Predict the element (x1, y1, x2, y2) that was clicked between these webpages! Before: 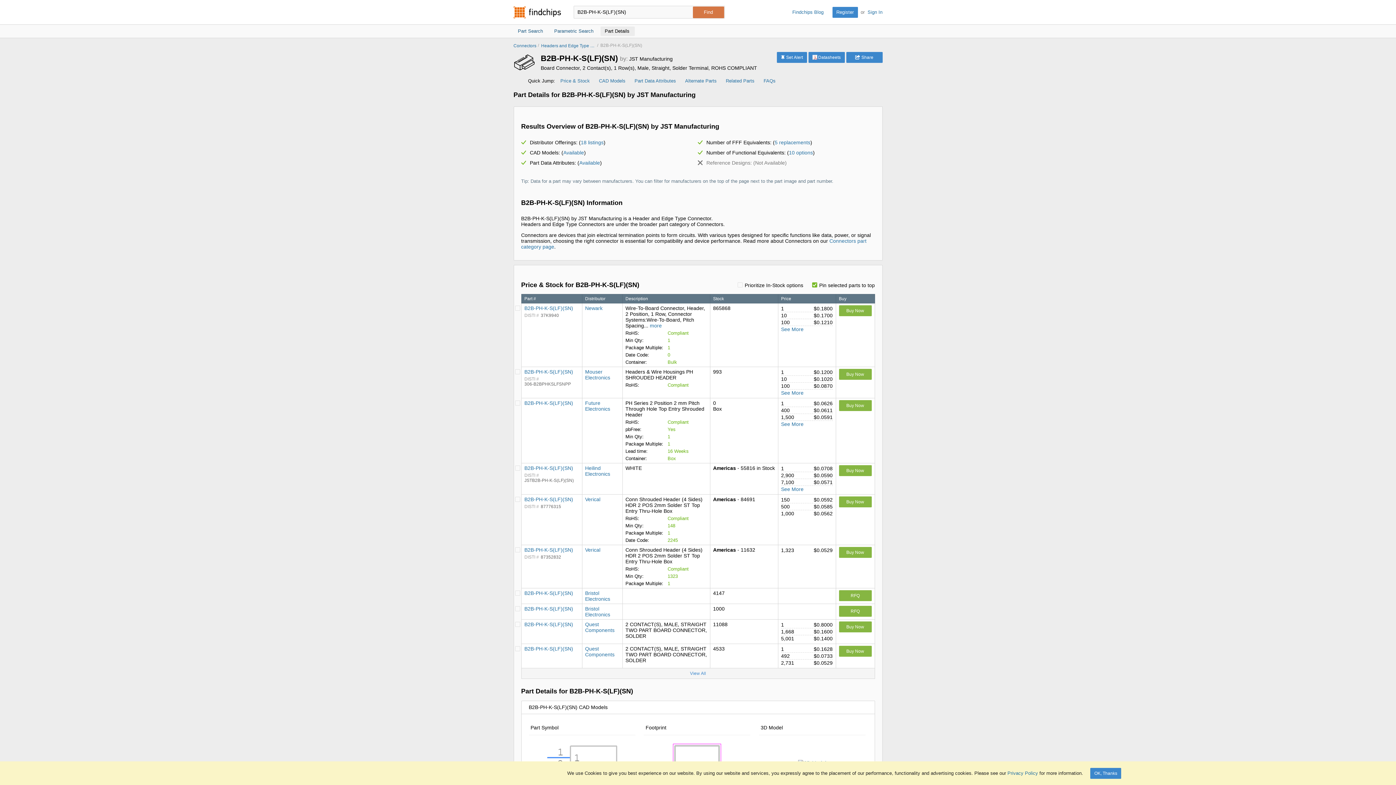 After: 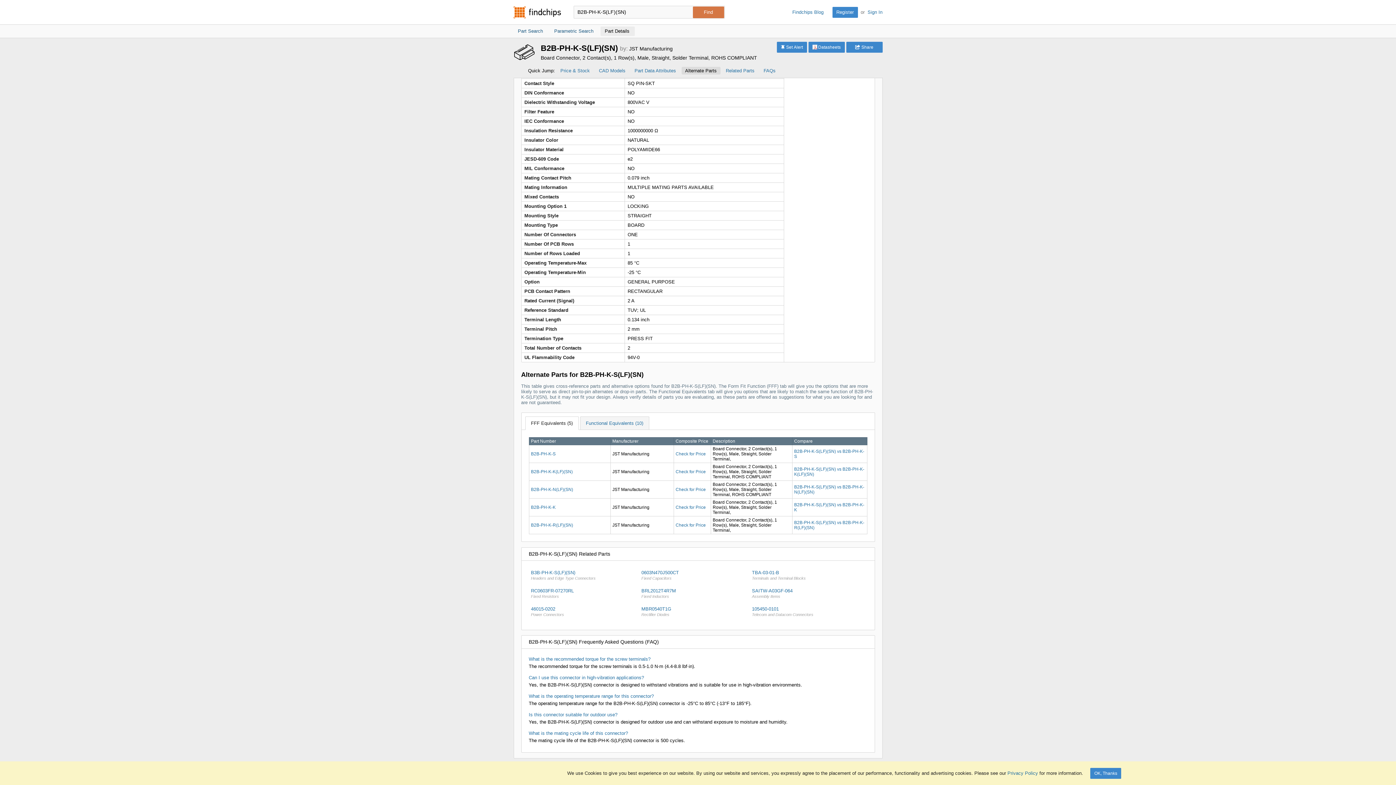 Action: bbox: (681, 77, 720, 84) label: Alternate Parts